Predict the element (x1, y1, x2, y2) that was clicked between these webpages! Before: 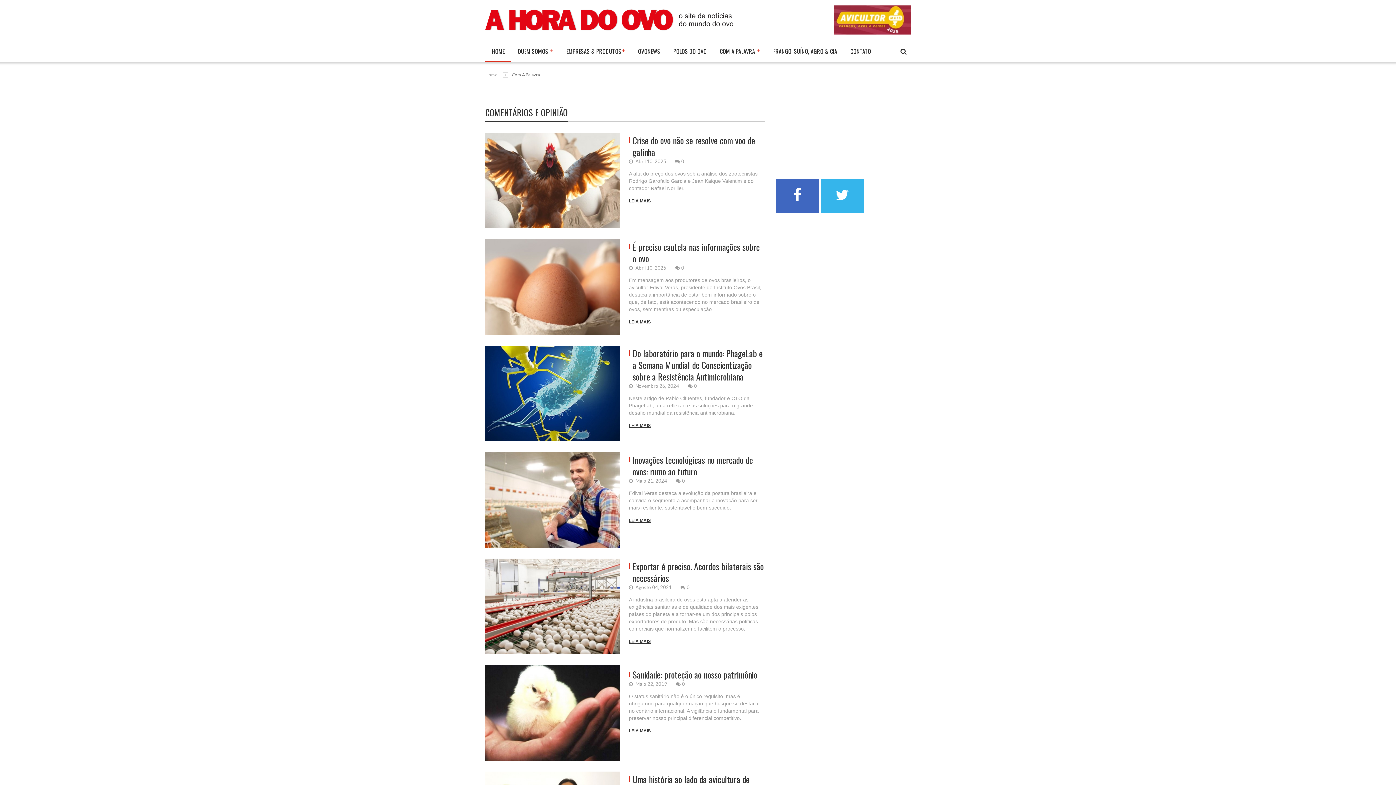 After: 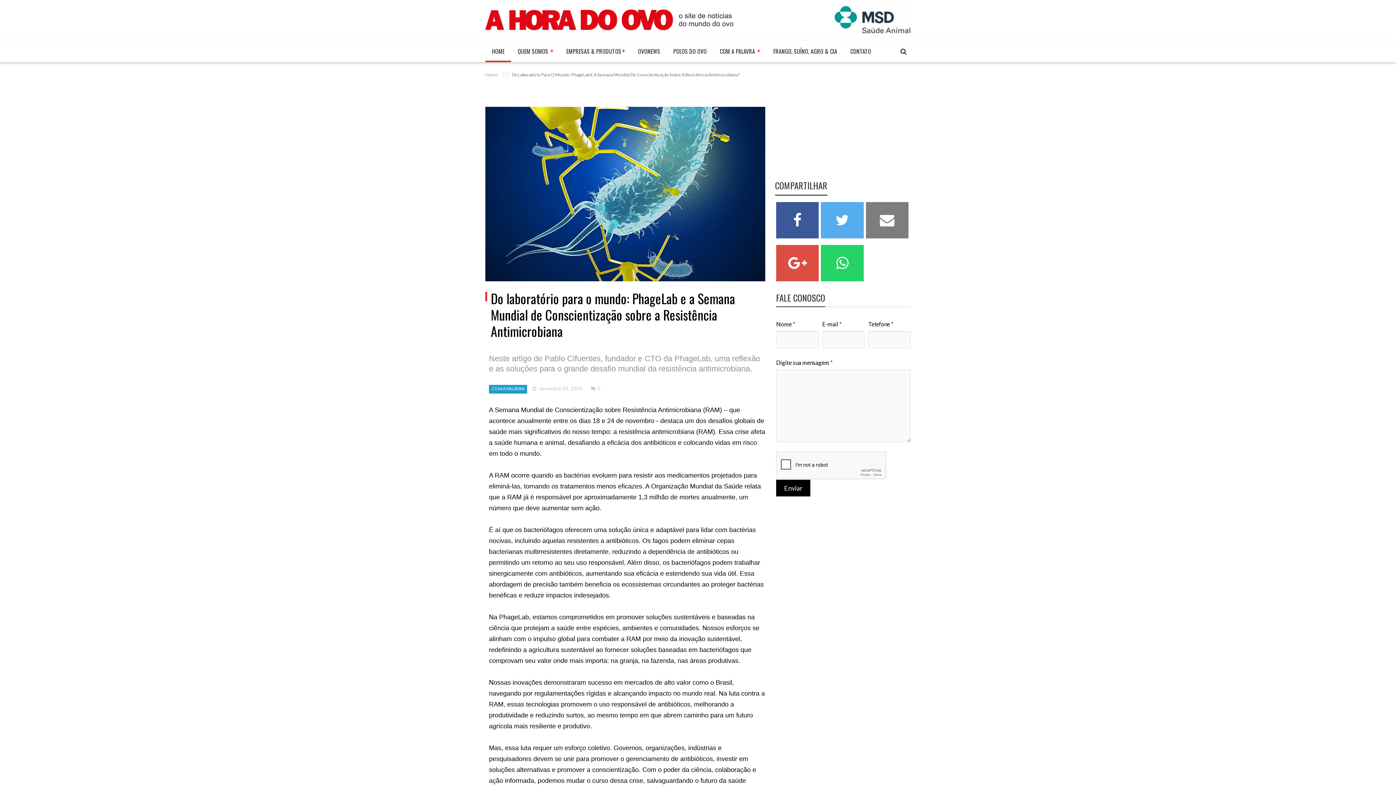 Action: bbox: (485, 345, 625, 441)